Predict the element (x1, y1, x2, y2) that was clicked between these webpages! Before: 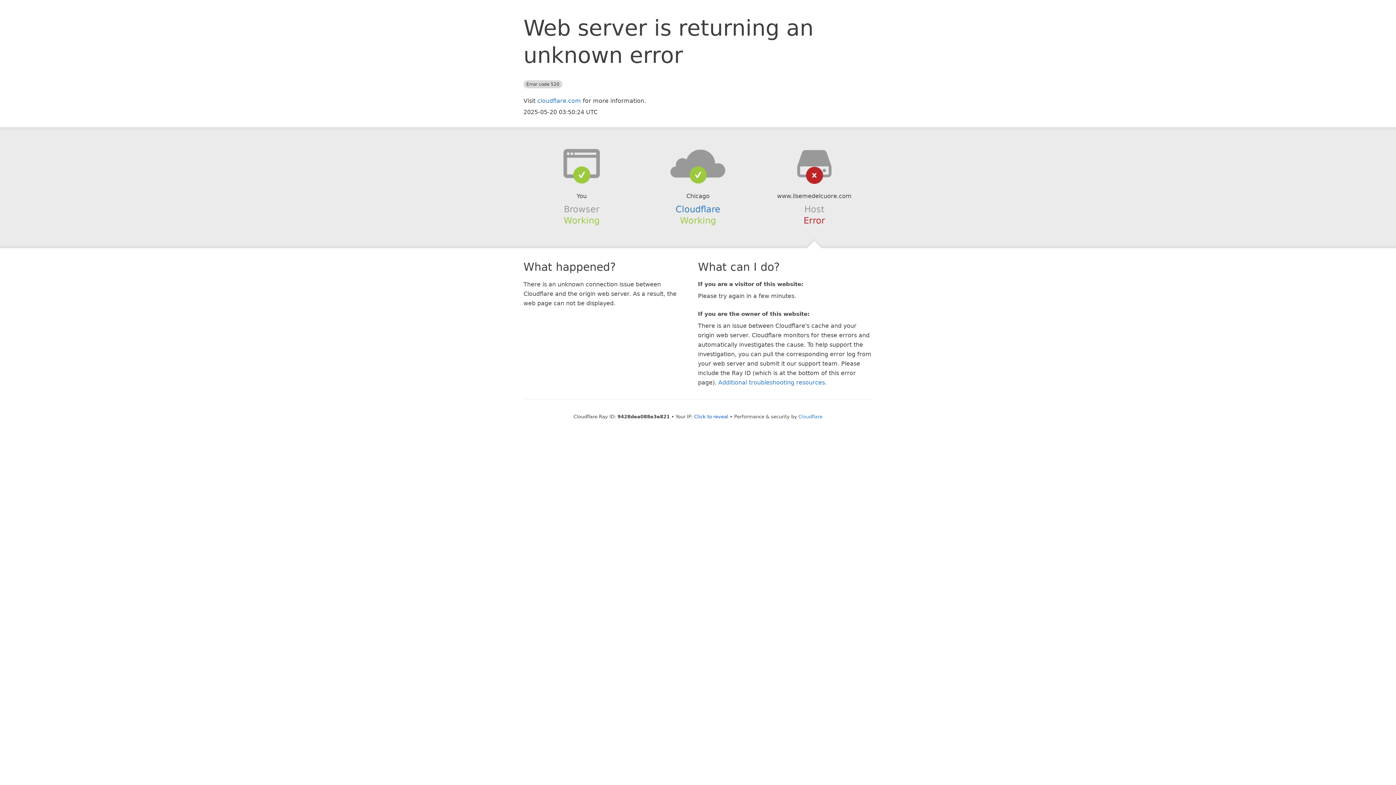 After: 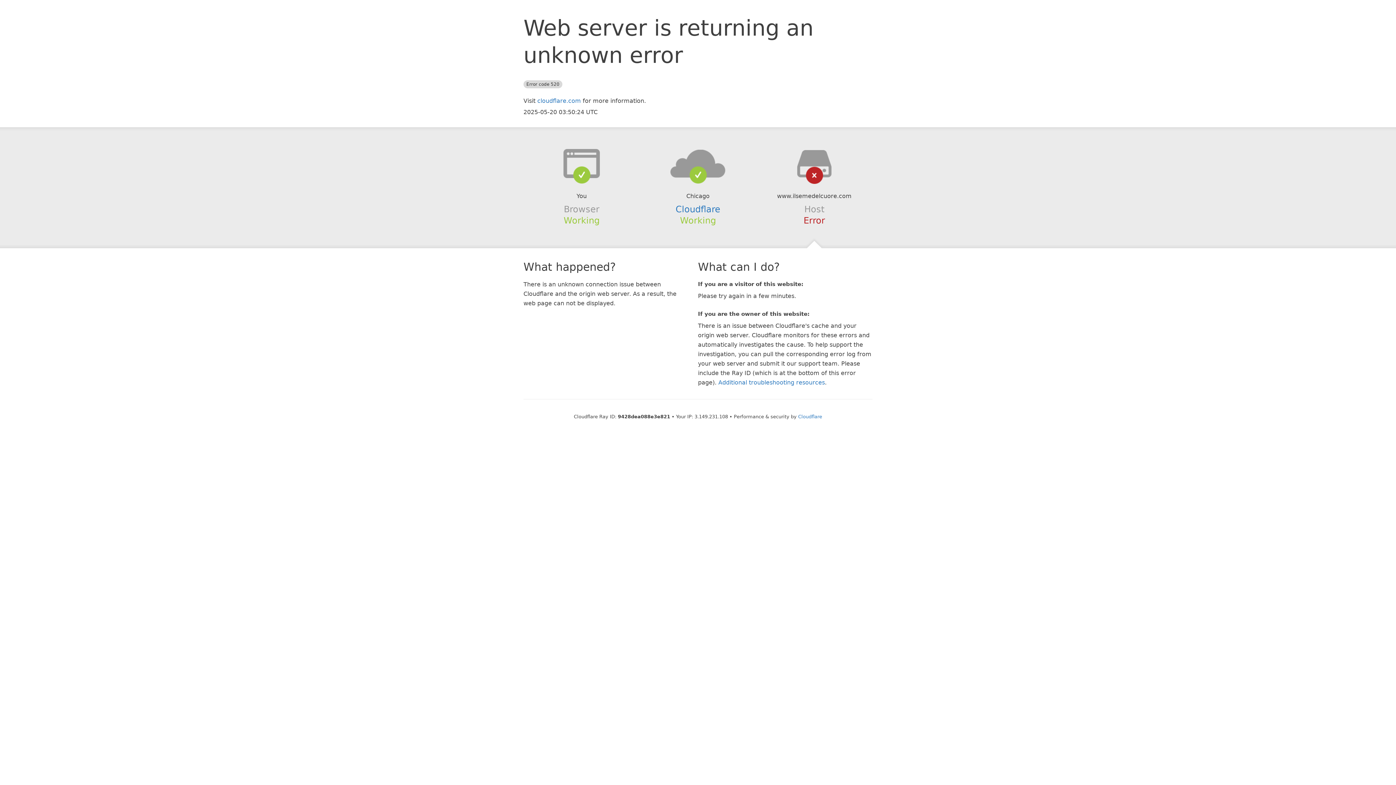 Action: bbox: (694, 414, 728, 419) label: Click to reveal